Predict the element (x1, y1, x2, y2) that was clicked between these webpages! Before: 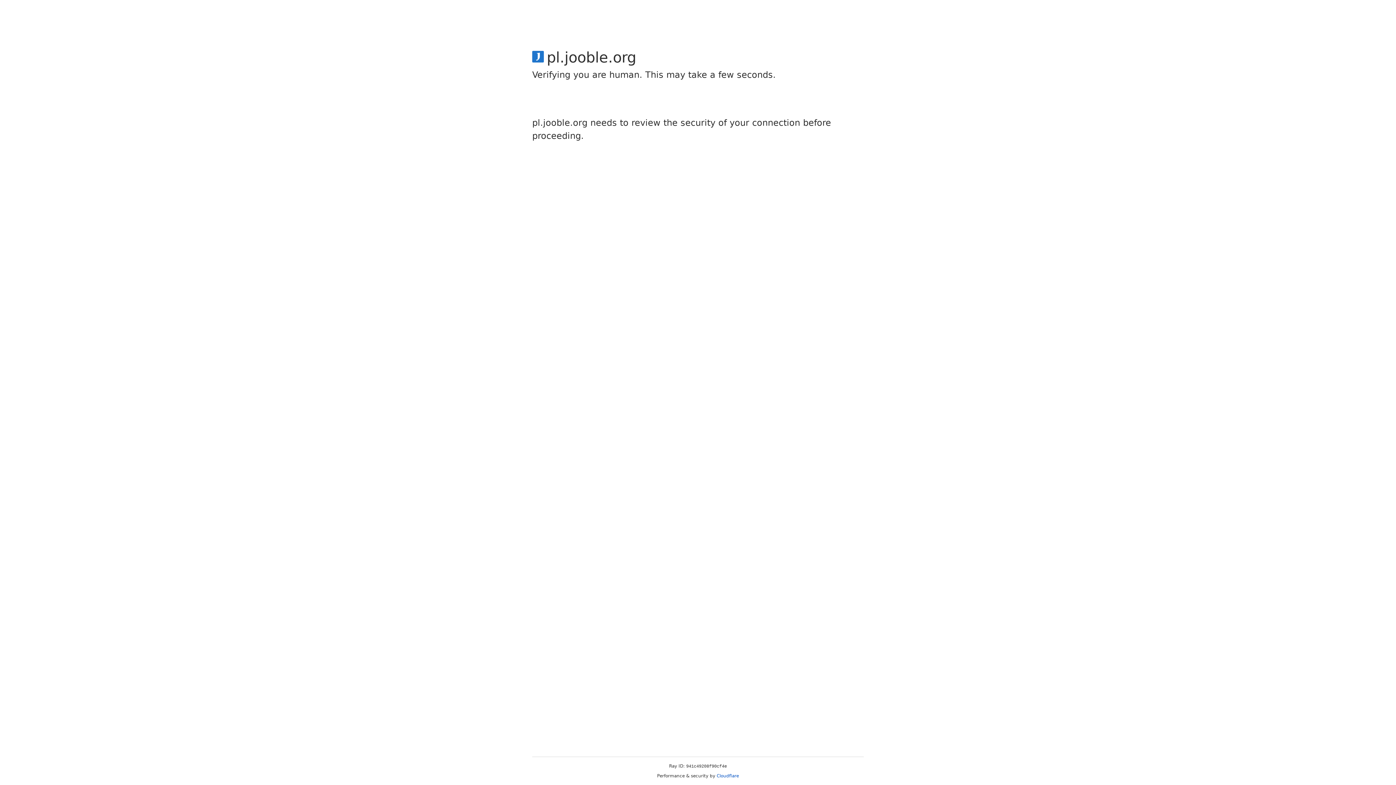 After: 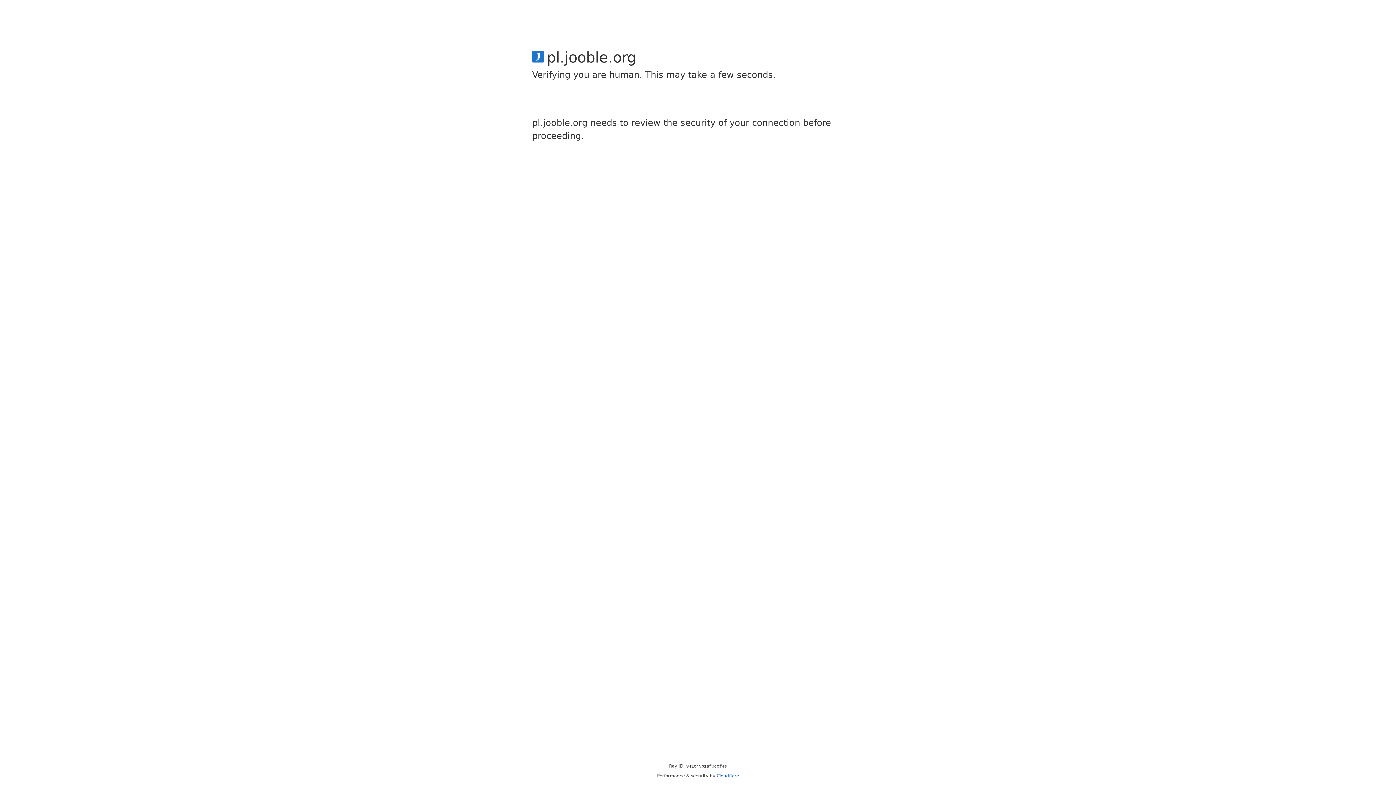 Action: label: Cloudflare bbox: (716, 773, 739, 778)